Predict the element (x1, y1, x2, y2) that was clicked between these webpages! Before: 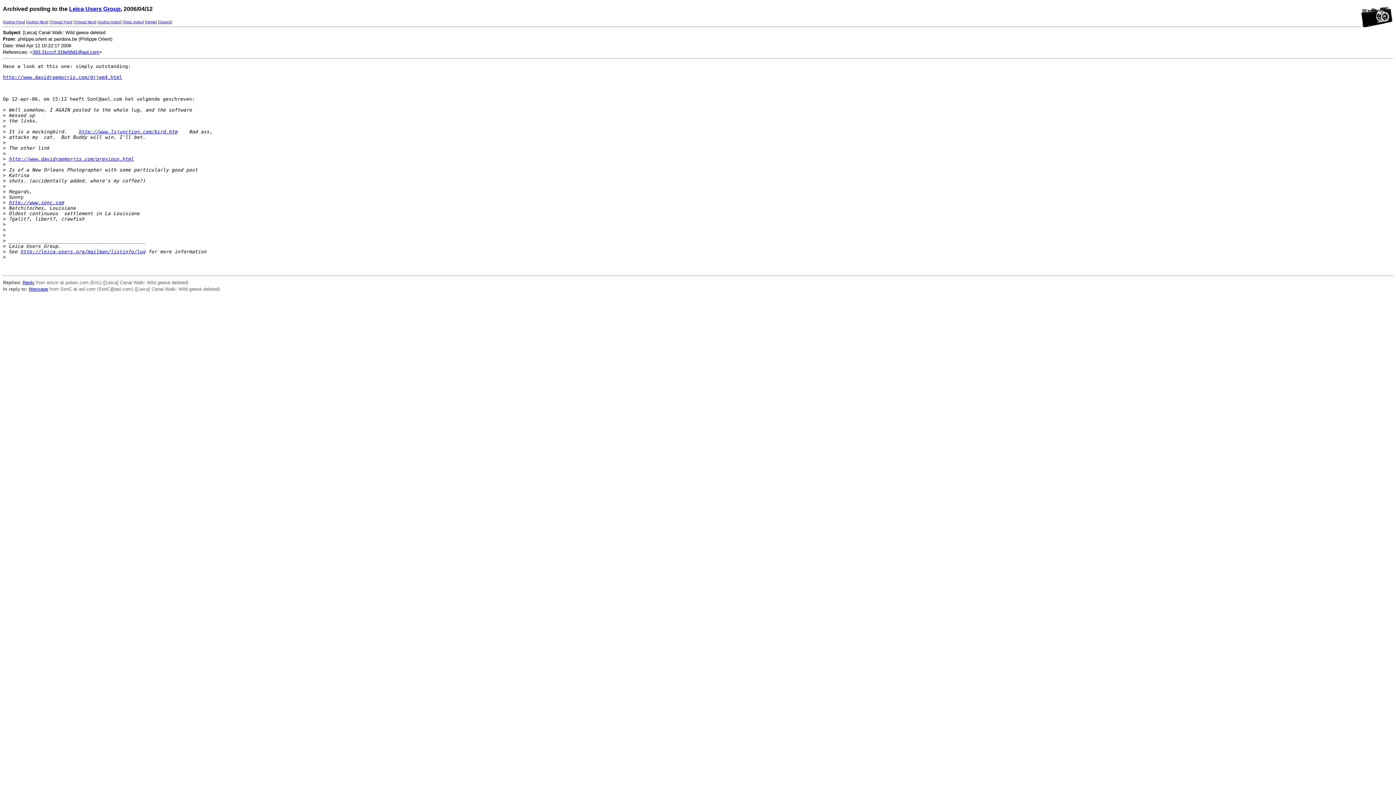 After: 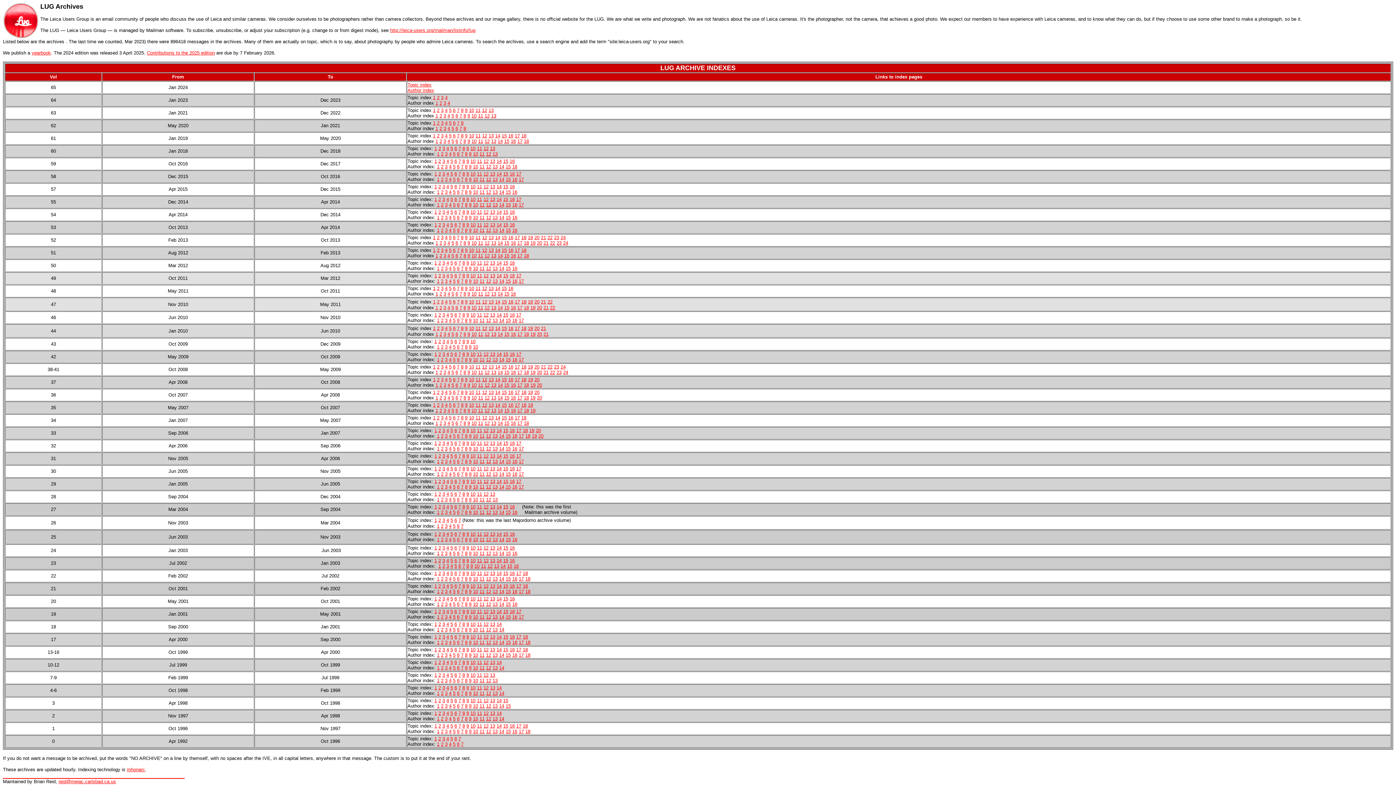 Action: bbox: (159, 20, 171, 24) label: Search